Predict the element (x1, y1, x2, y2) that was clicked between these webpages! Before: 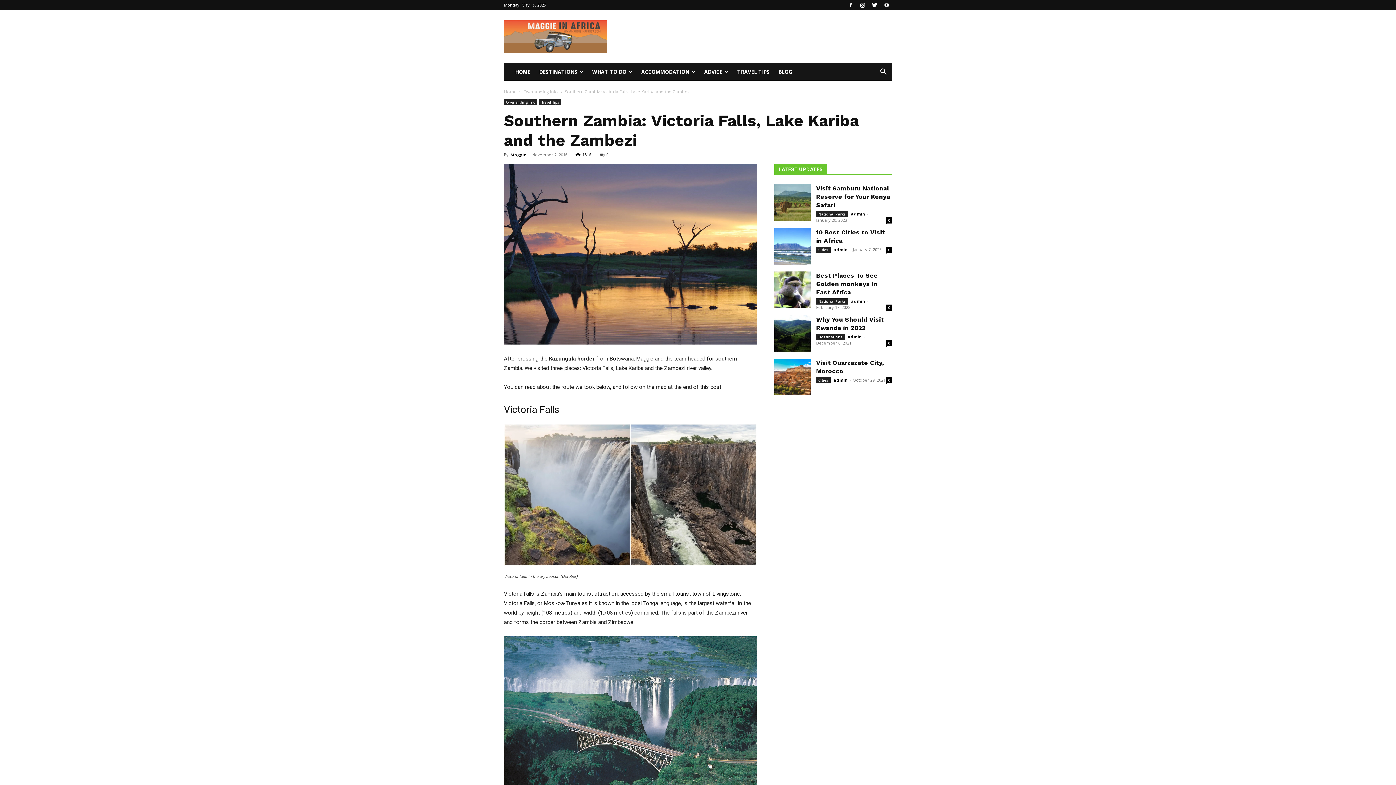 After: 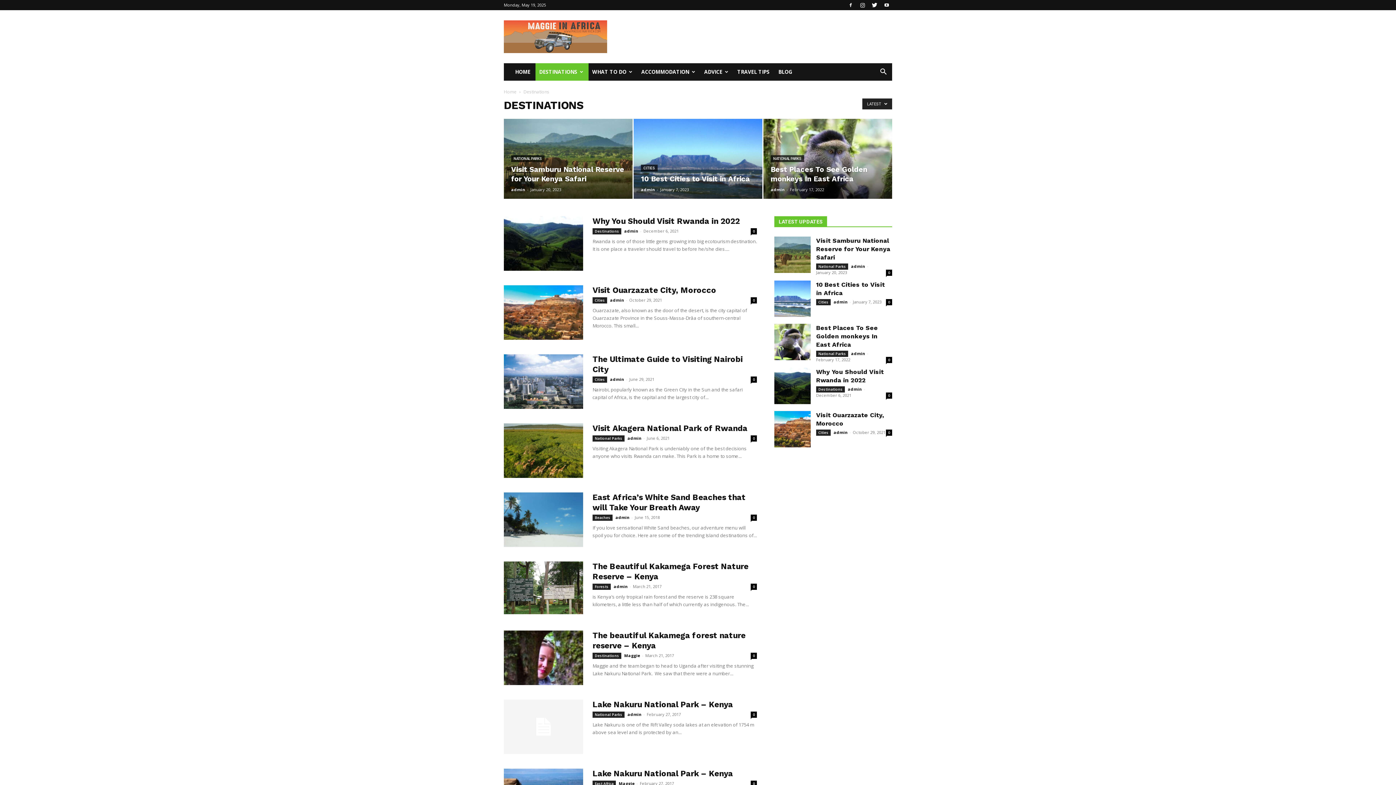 Action: label: DESTINATIONS bbox: (535, 63, 588, 80)